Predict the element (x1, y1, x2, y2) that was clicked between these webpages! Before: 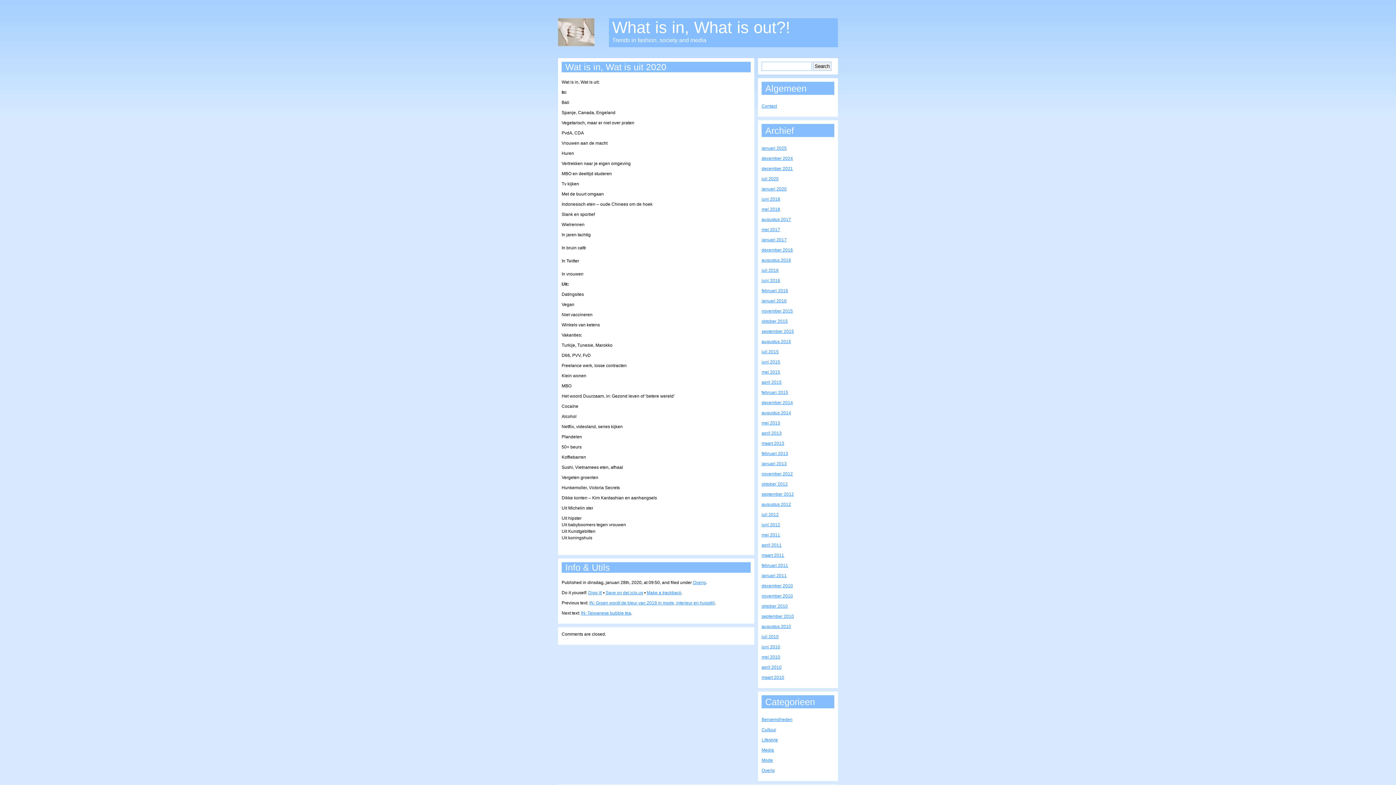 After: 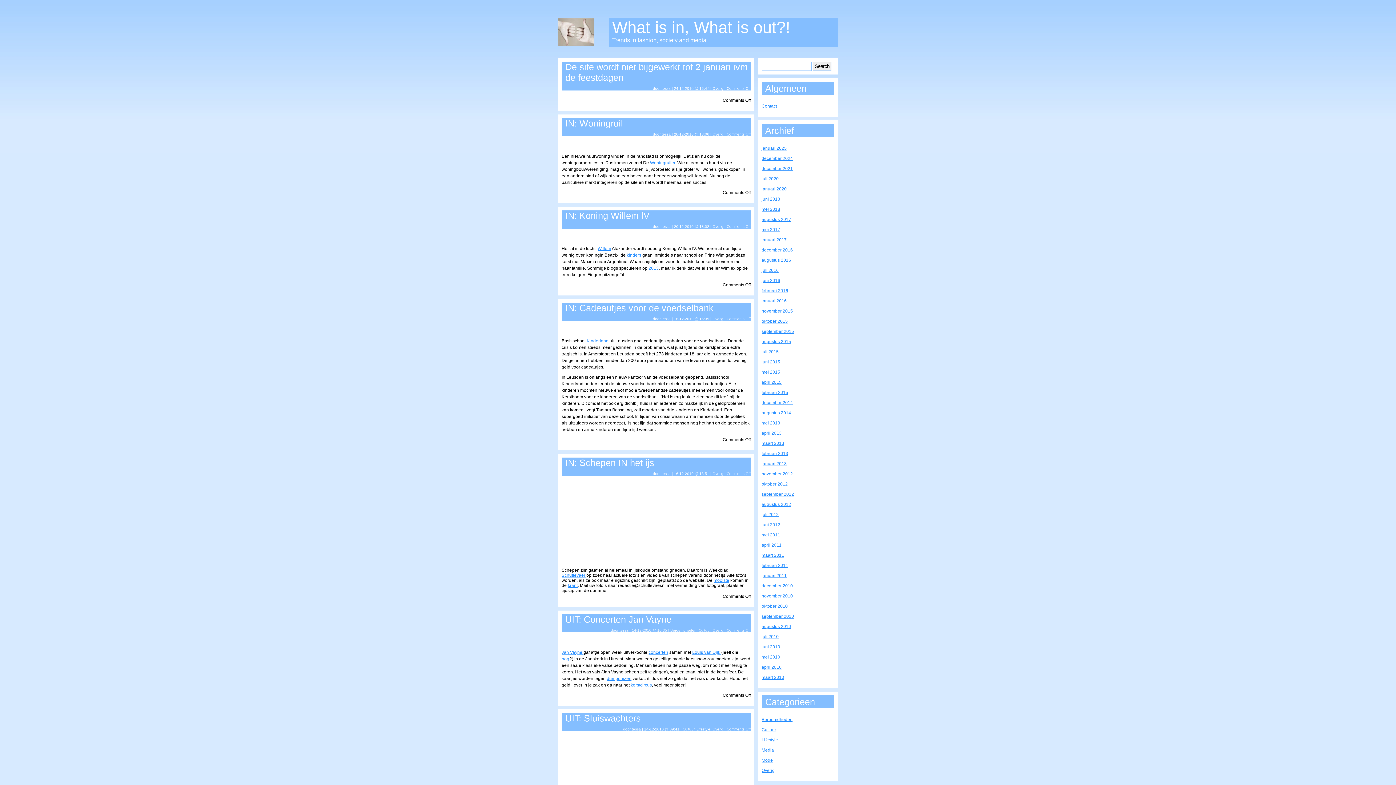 Action: bbox: (761, 583, 793, 588) label: december 2010